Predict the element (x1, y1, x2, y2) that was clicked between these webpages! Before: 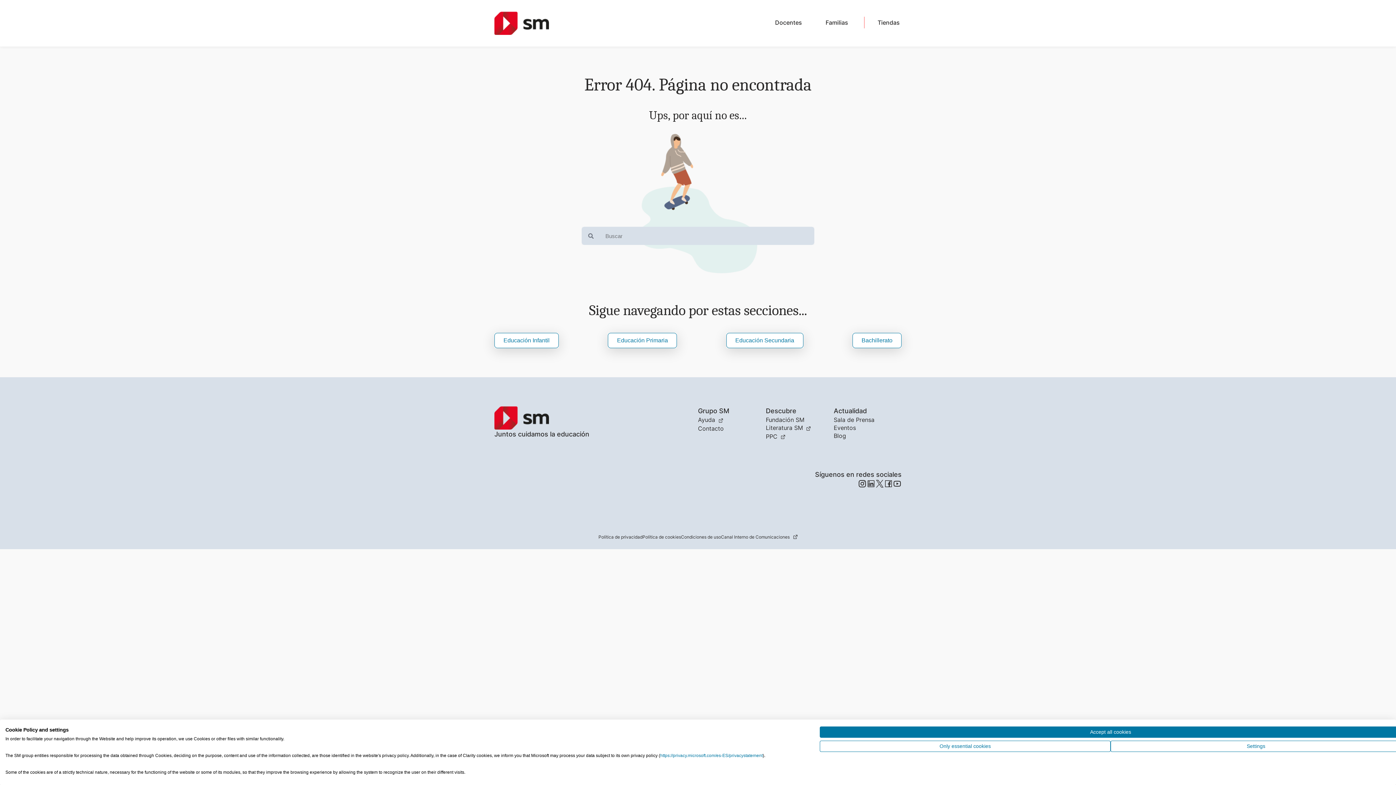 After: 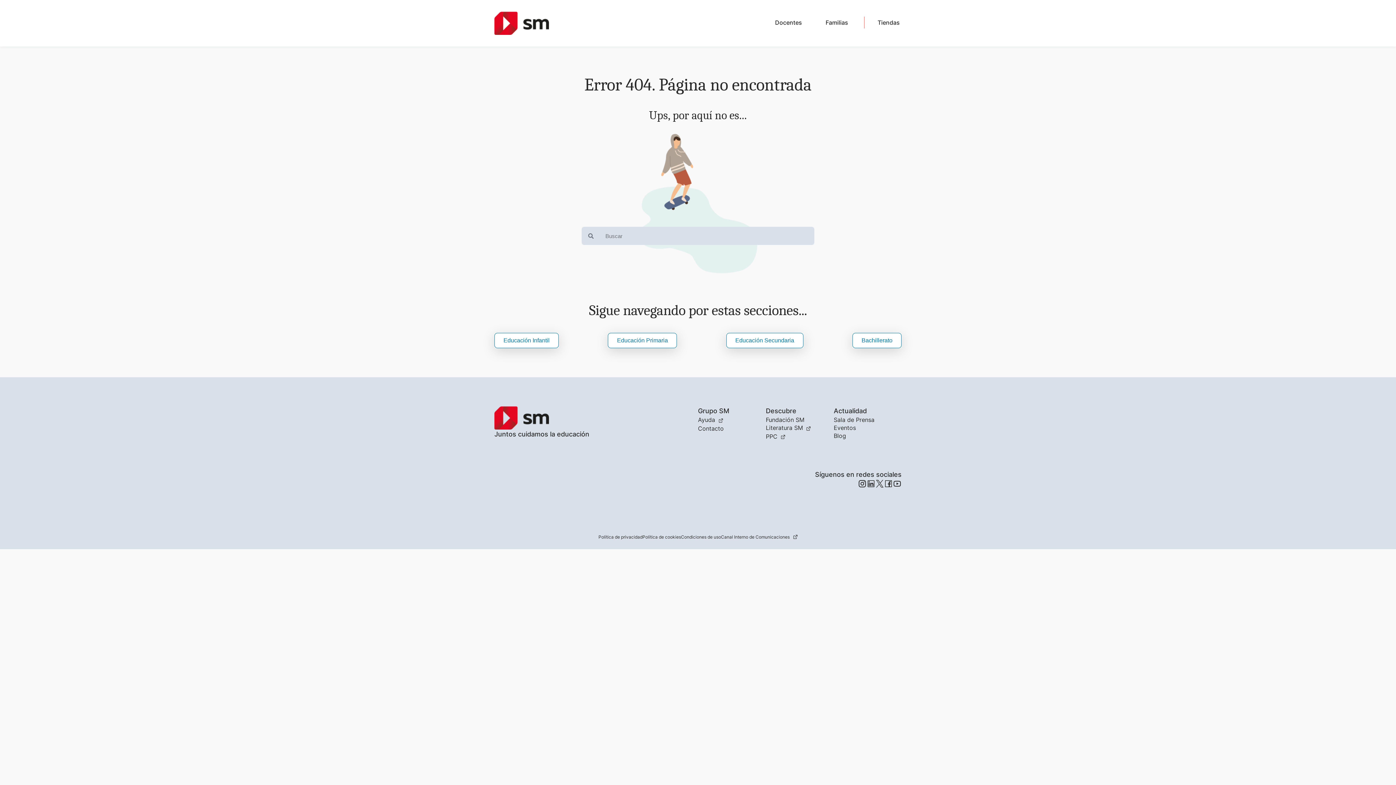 Action: bbox: (820, 726, 1401, 738) label: Accept all cookies